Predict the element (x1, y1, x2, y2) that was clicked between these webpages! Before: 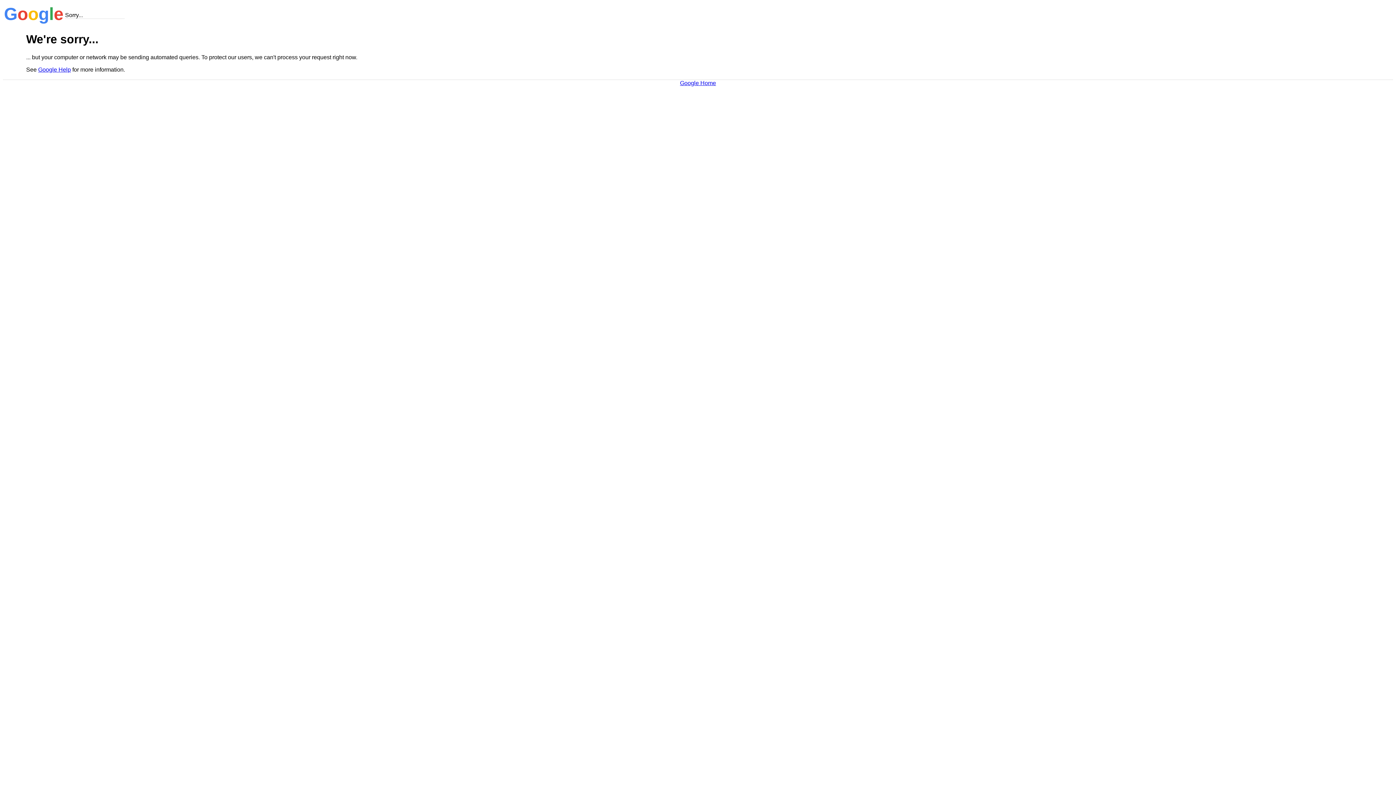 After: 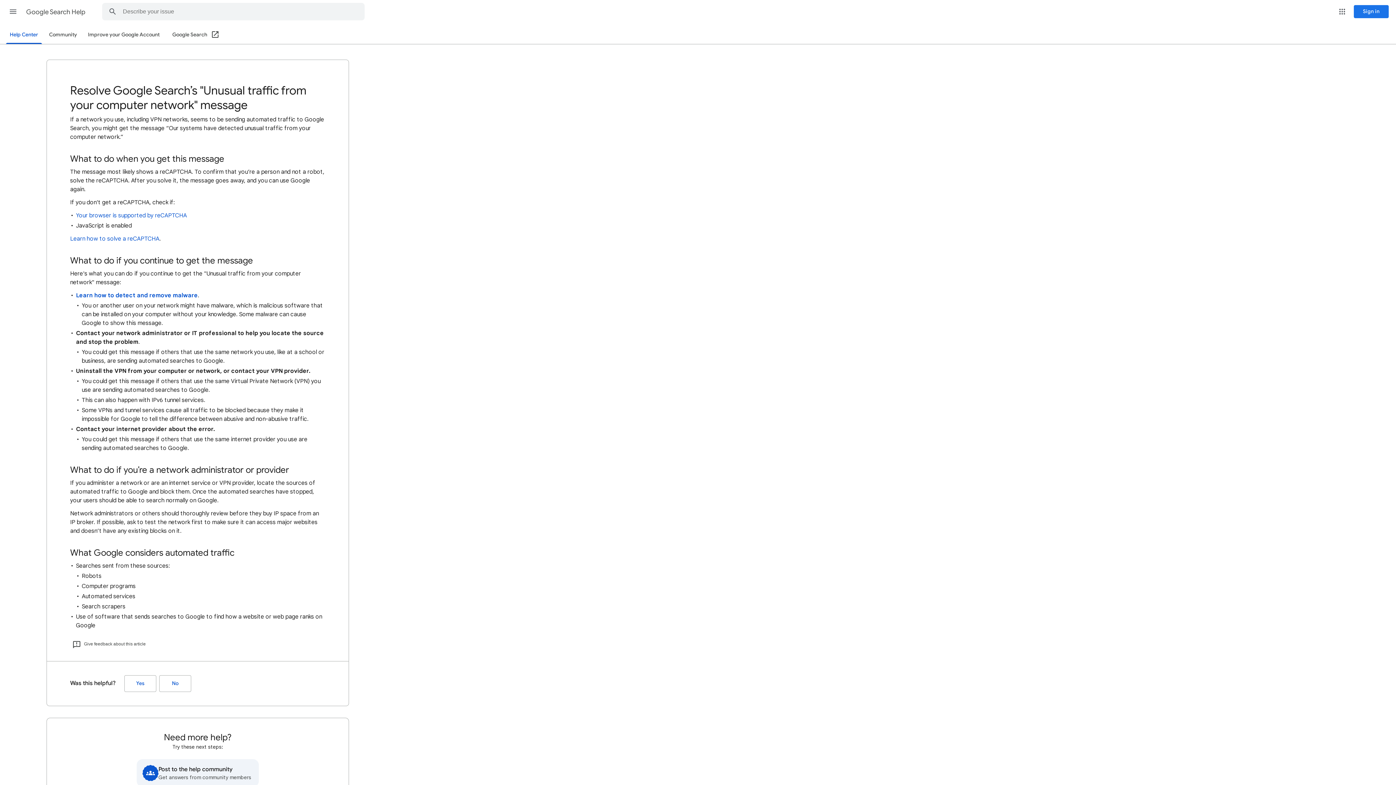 Action: label: Google Help bbox: (38, 66, 70, 72)